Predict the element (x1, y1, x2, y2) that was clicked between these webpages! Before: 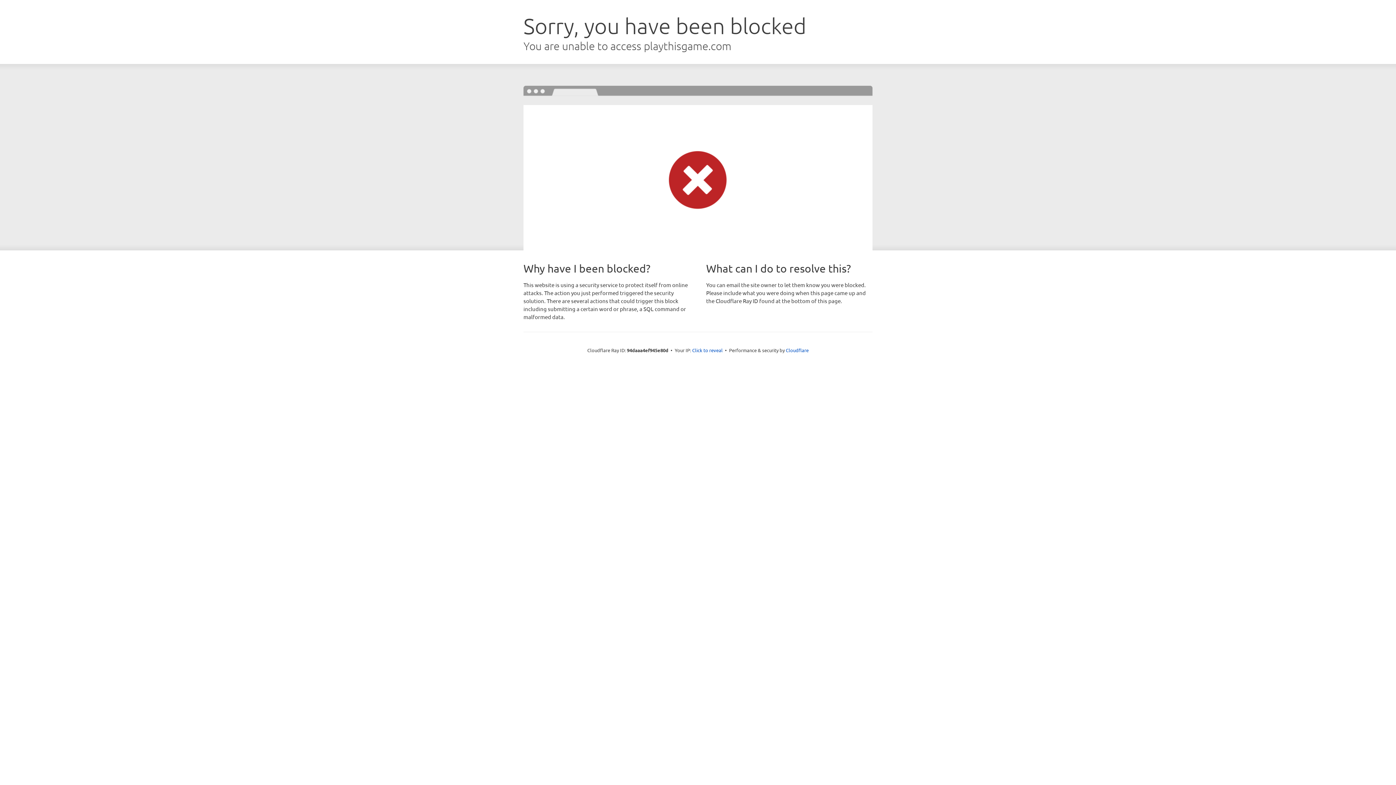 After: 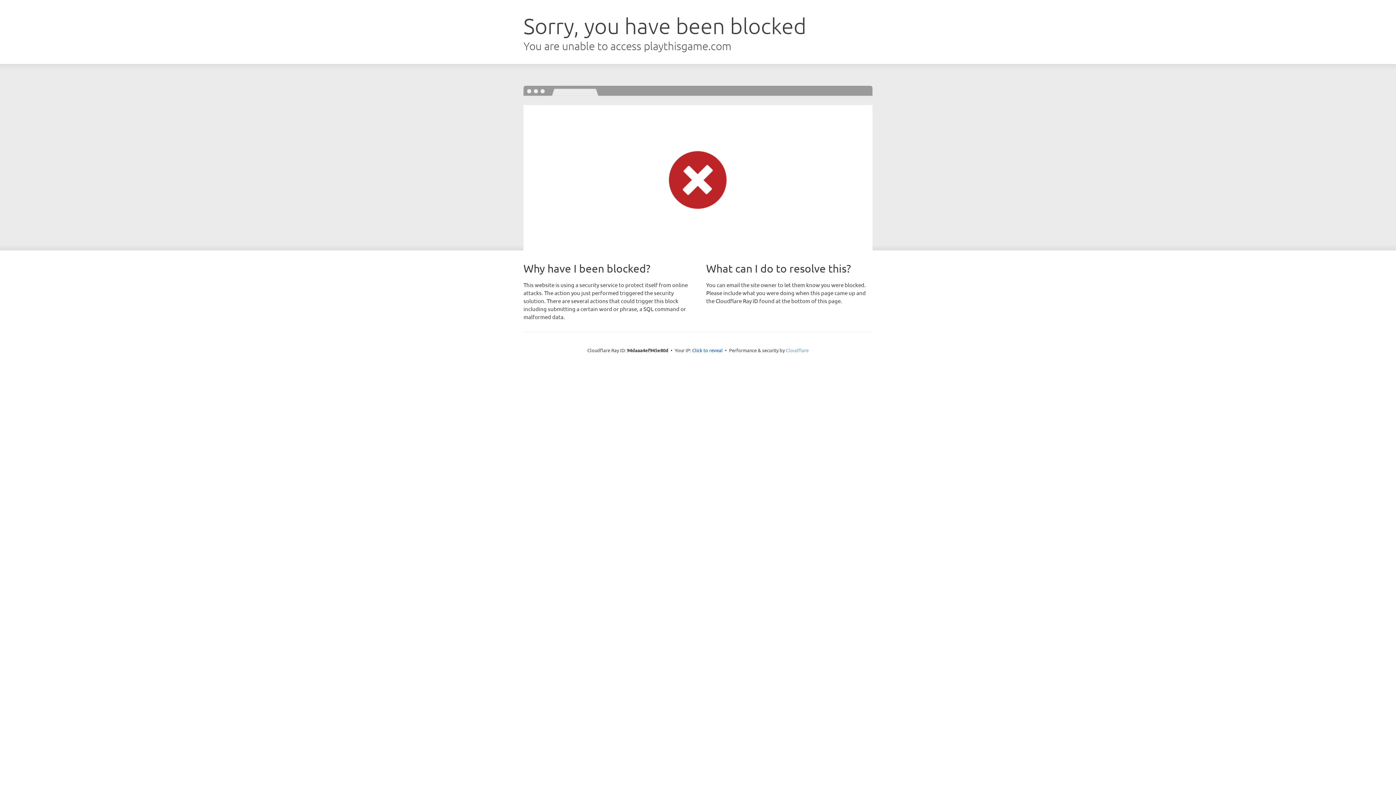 Action: label: Cloudflare bbox: (786, 347, 808, 353)